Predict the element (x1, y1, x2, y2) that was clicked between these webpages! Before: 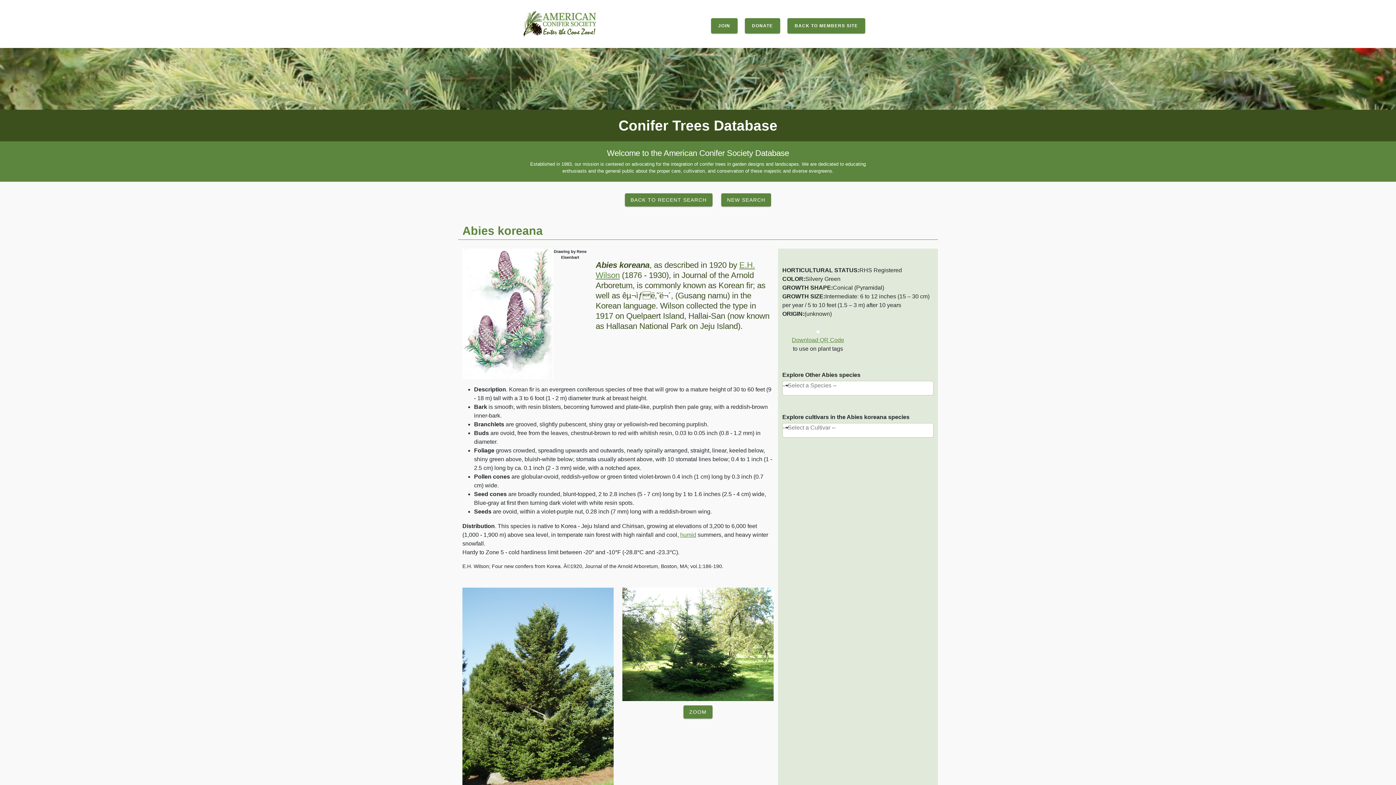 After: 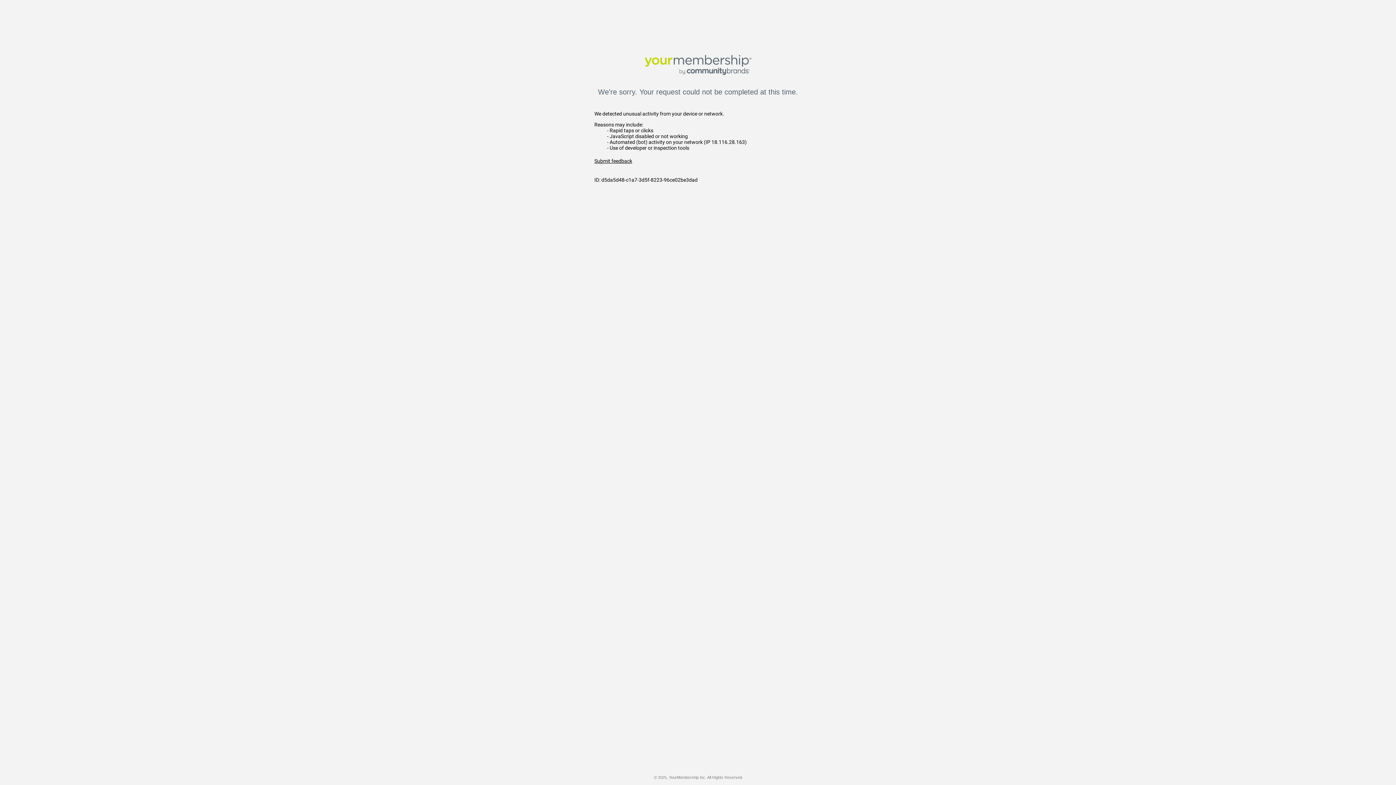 Action: label: Download QR Code bbox: (792, 337, 844, 343)